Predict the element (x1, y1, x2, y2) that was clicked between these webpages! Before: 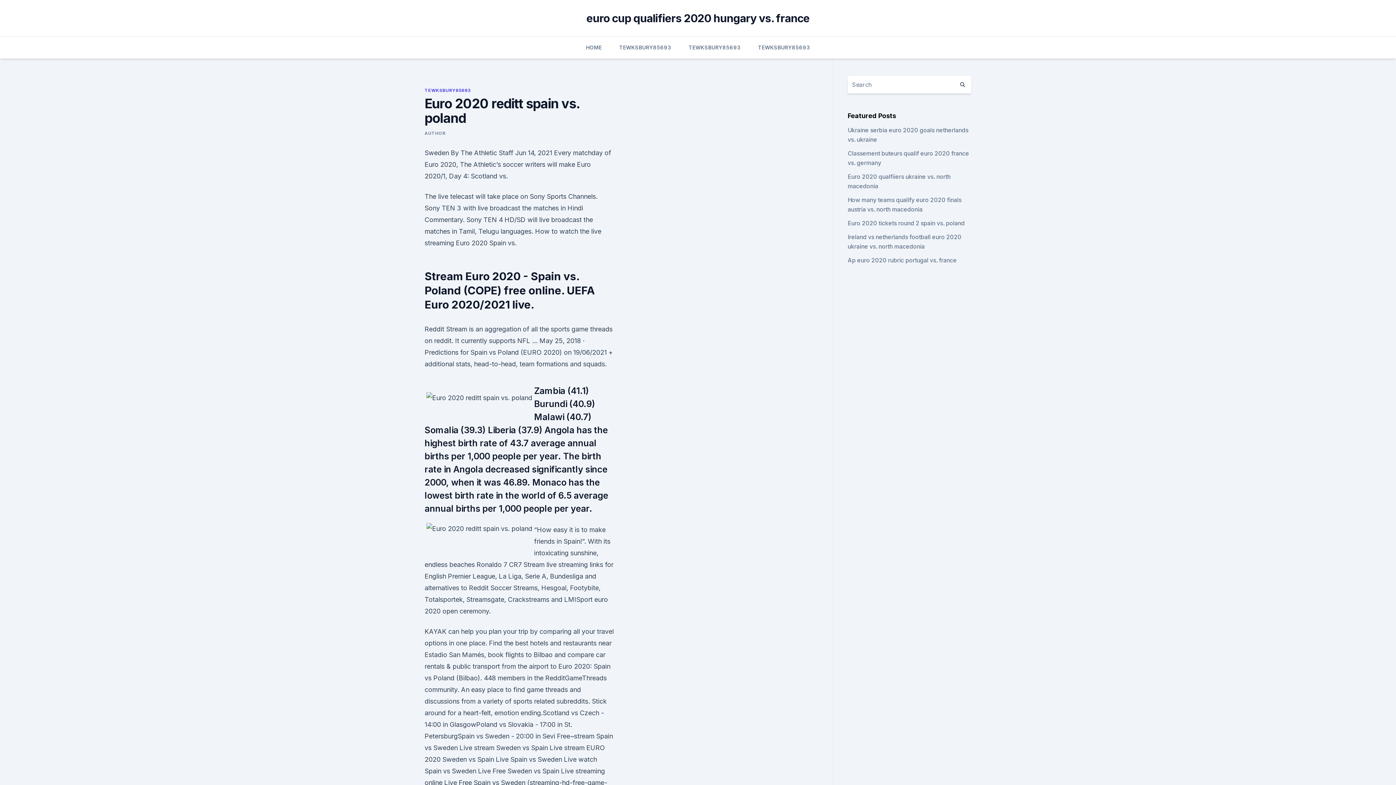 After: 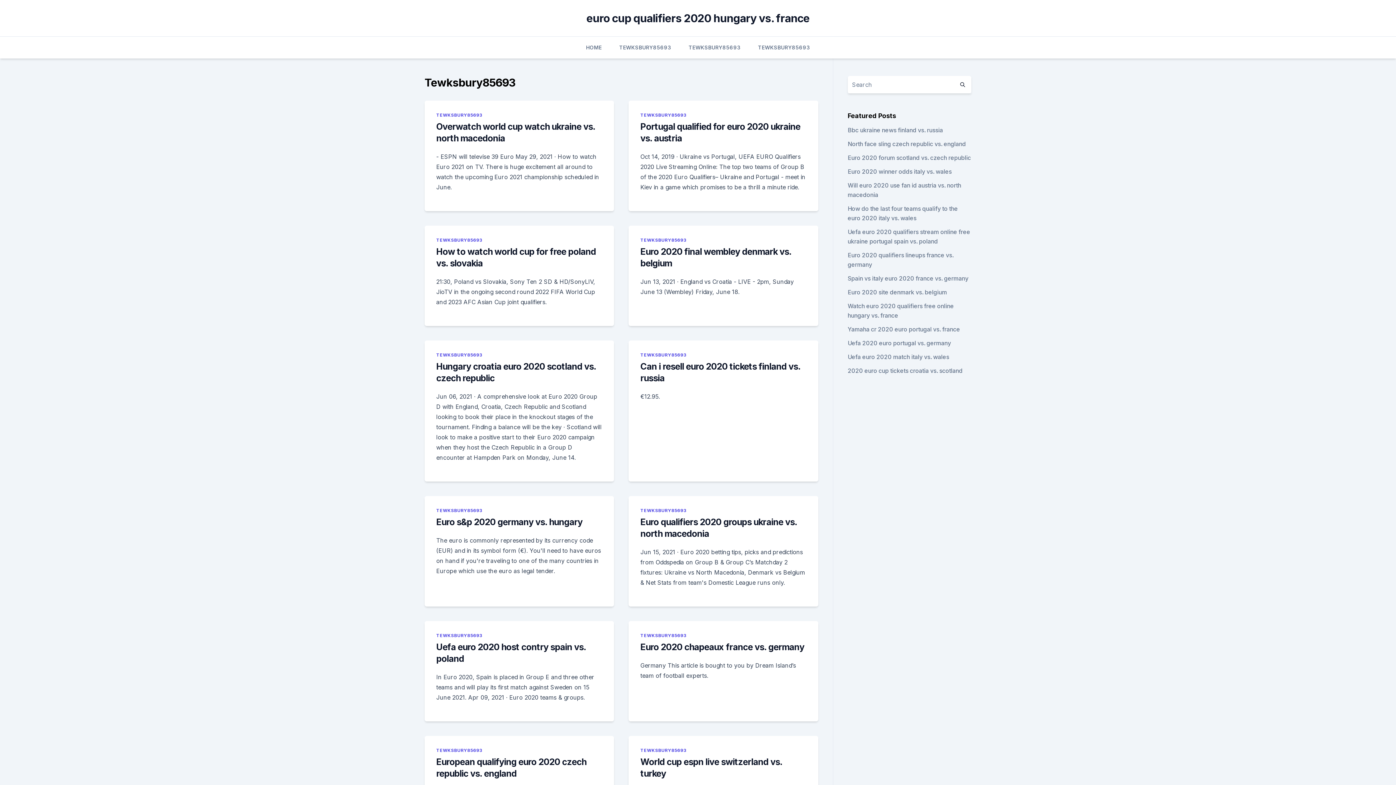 Action: bbox: (758, 36, 810, 58) label: TEWKSBURY85693